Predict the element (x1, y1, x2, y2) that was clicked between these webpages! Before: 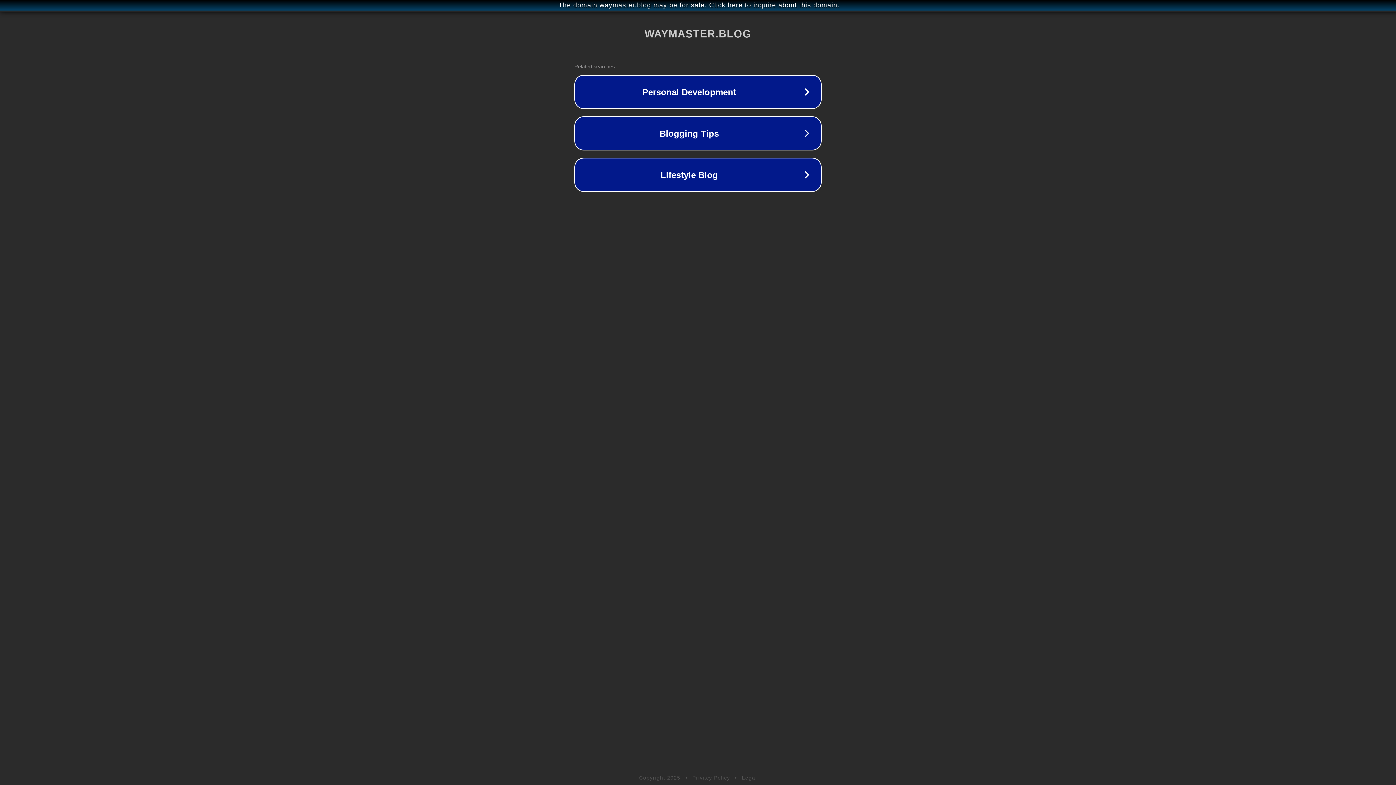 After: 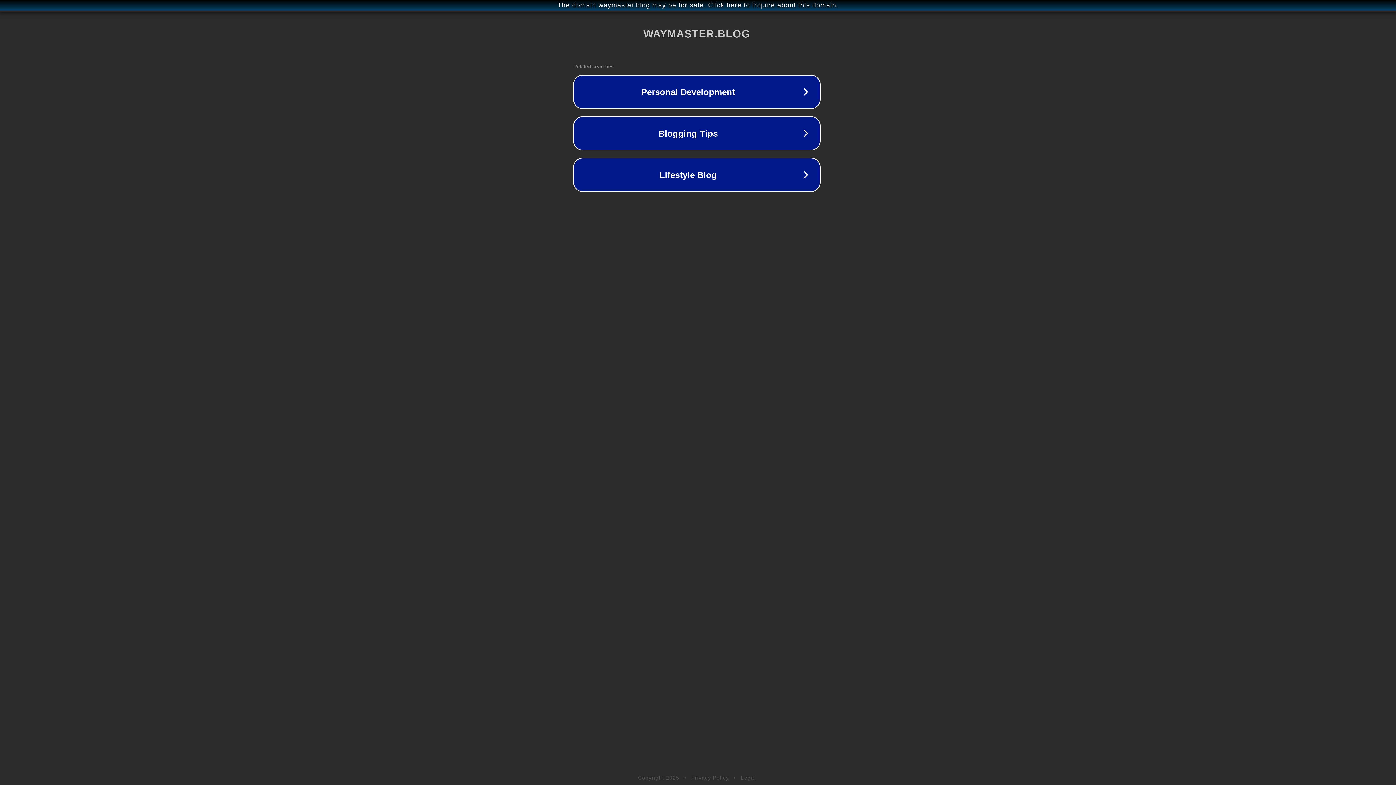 Action: label: The domain waymaster.blog may be for sale. Click here to inquire about this domain. bbox: (1, 1, 1397, 9)